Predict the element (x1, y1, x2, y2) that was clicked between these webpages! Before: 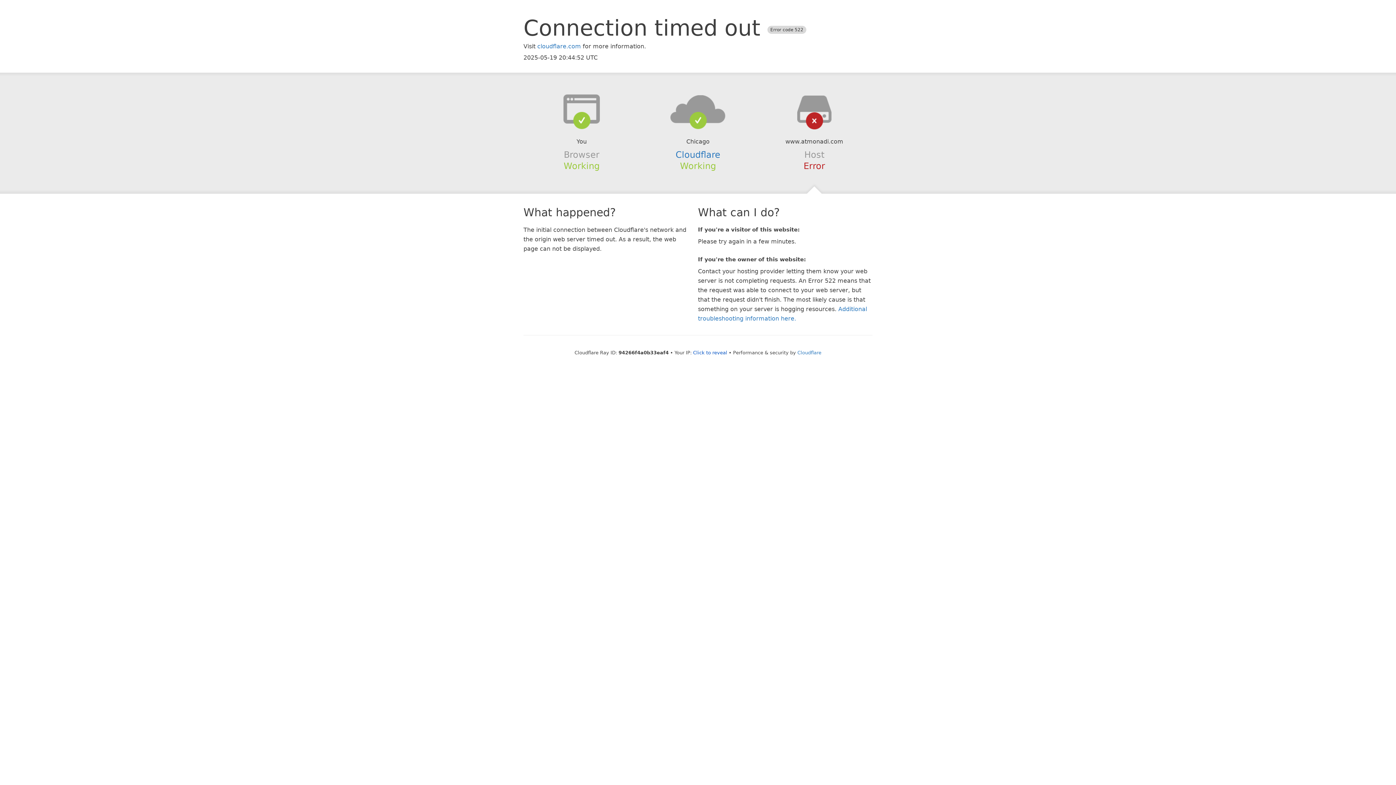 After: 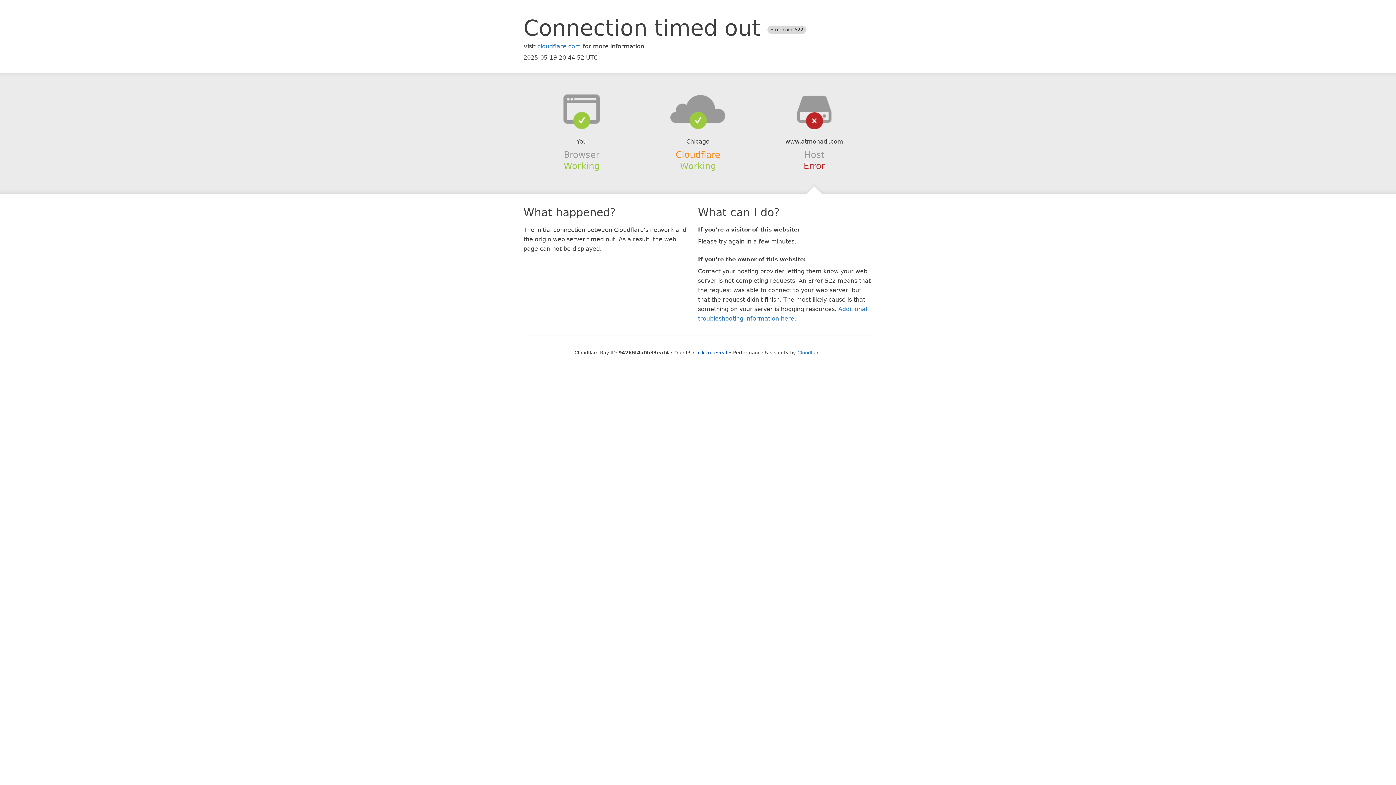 Action: label: Cloudflare bbox: (675, 149, 720, 159)